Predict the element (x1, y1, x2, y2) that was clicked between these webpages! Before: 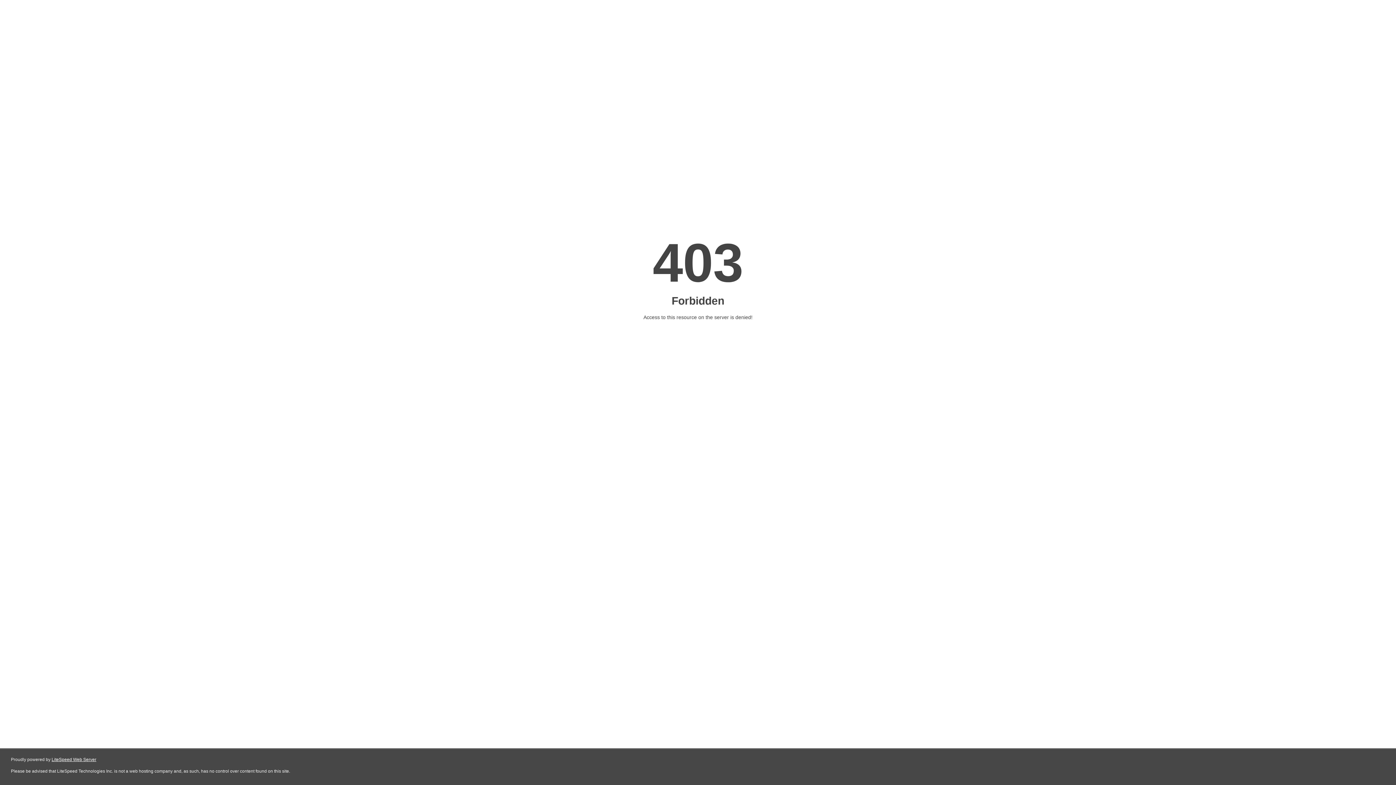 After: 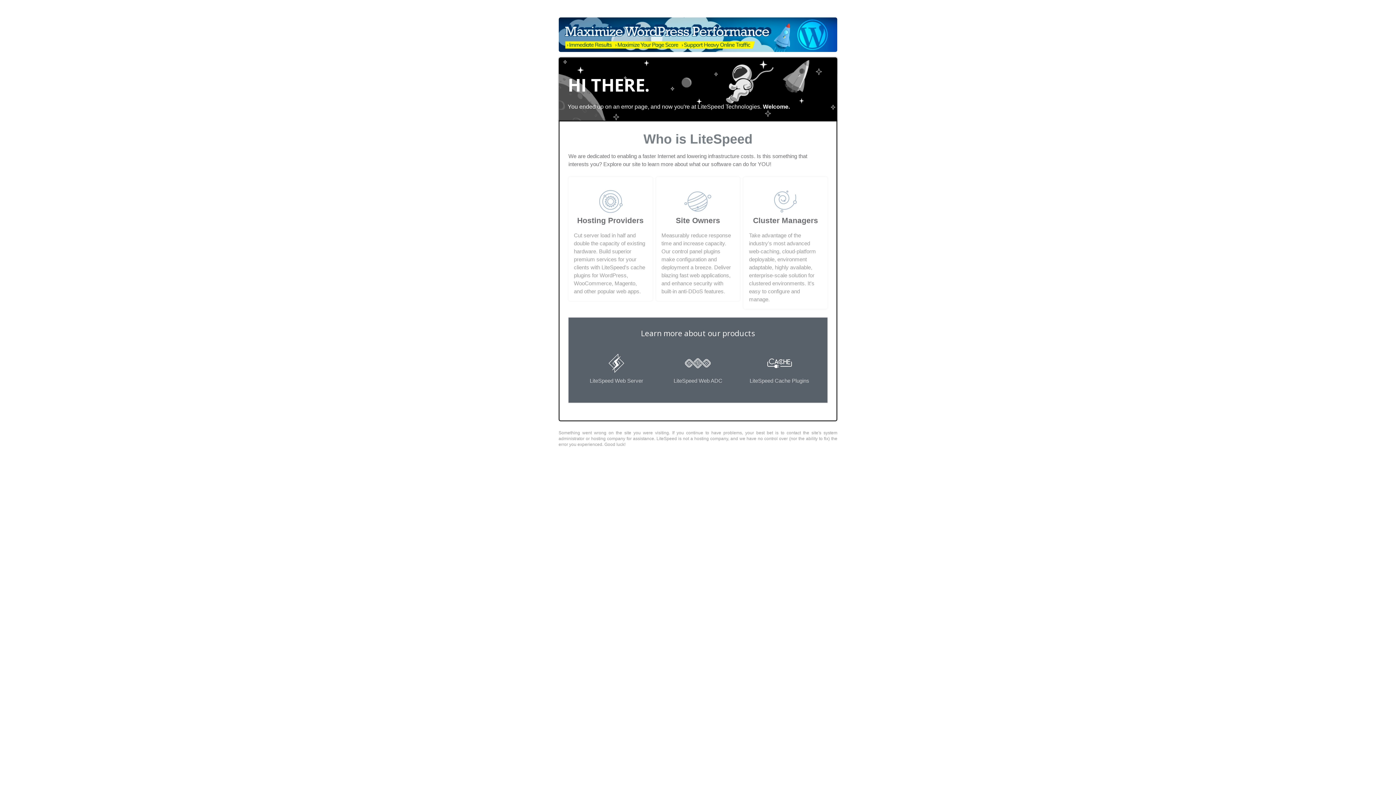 Action: bbox: (51, 757, 96, 762) label: LiteSpeed Web Server